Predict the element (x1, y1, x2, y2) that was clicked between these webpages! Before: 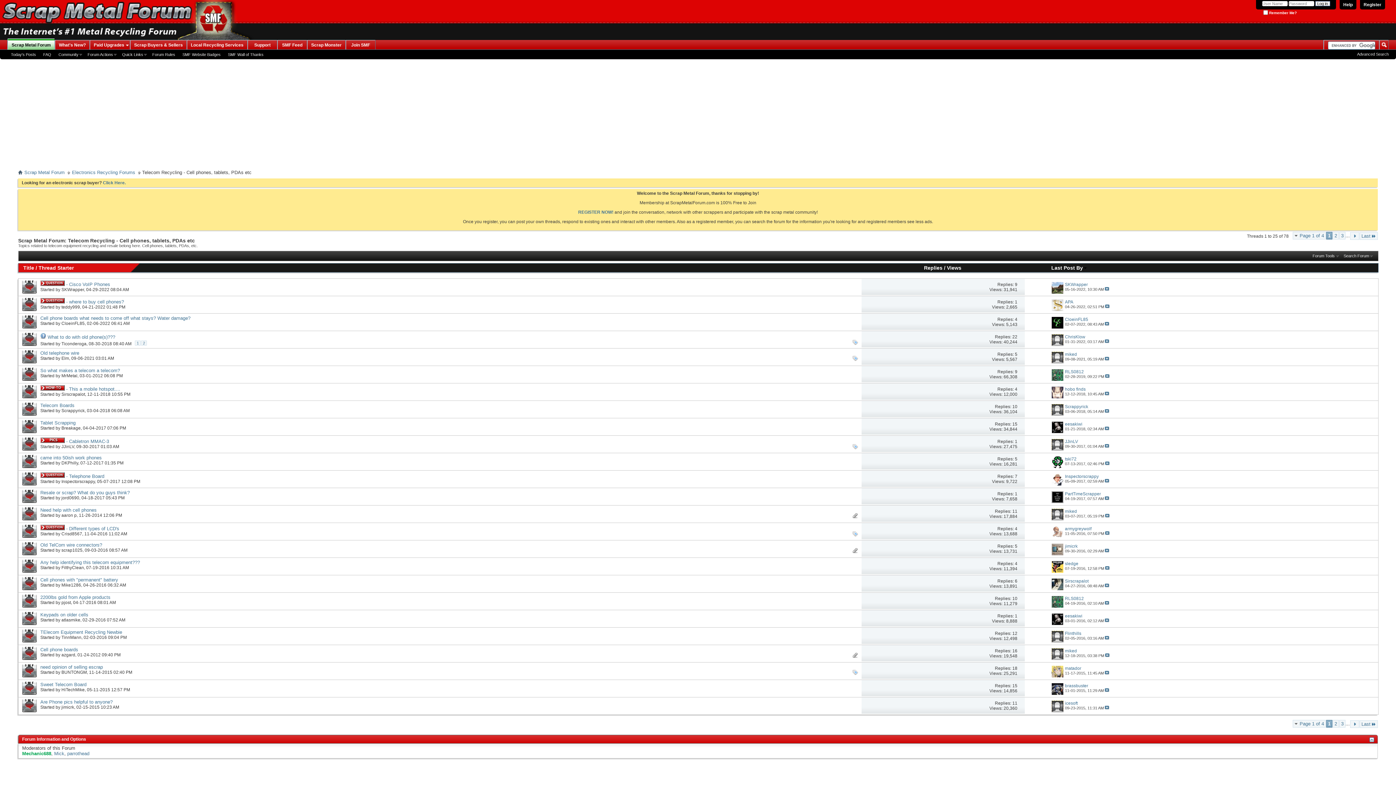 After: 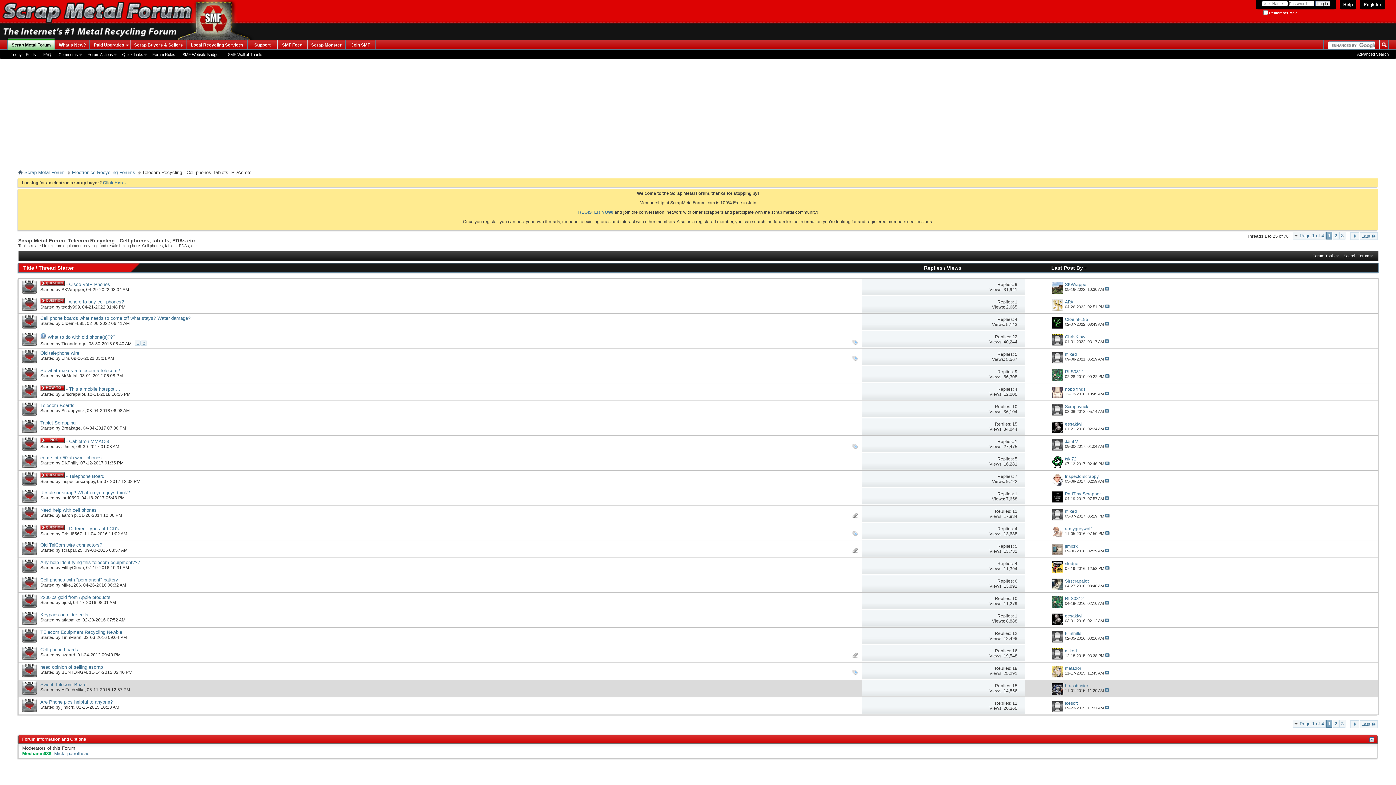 Action: bbox: (18, 680, 40, 697)